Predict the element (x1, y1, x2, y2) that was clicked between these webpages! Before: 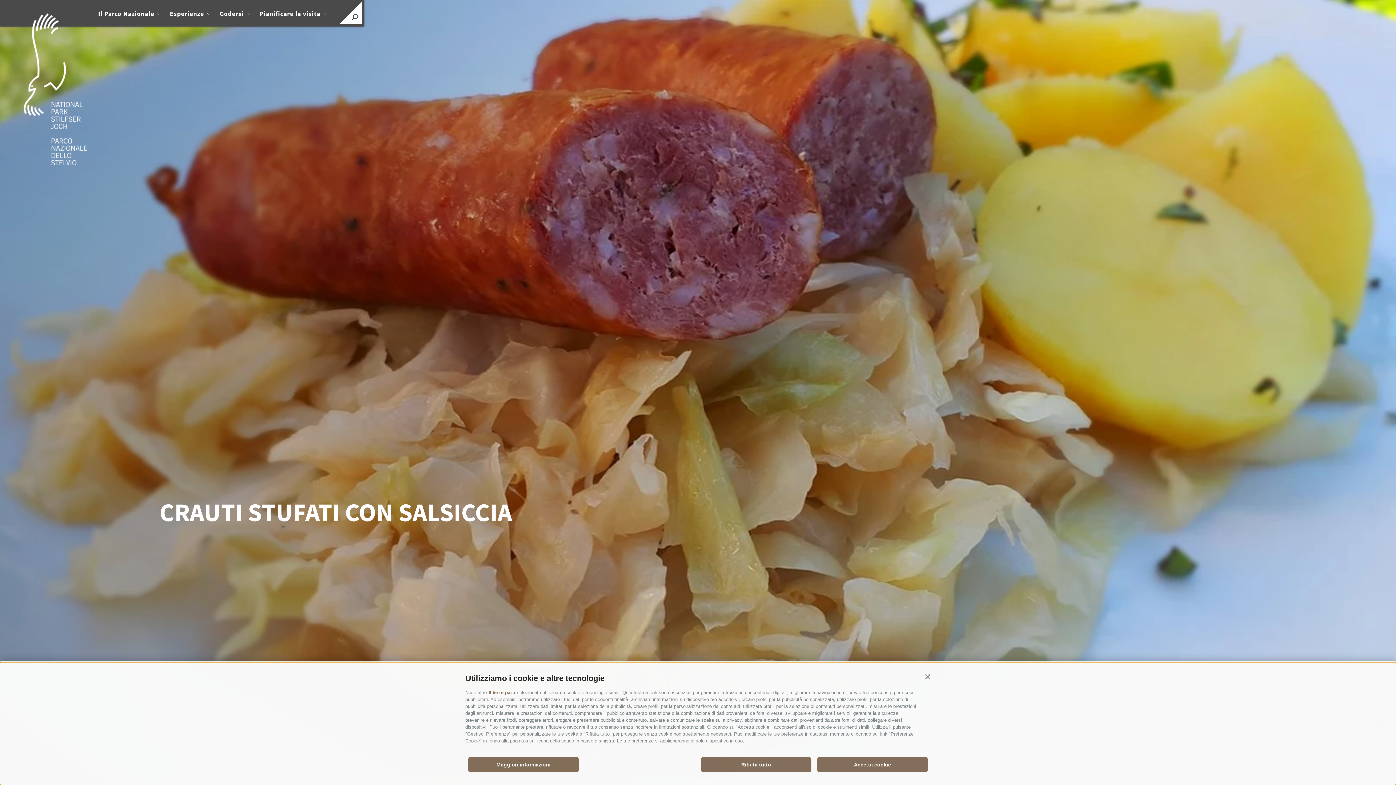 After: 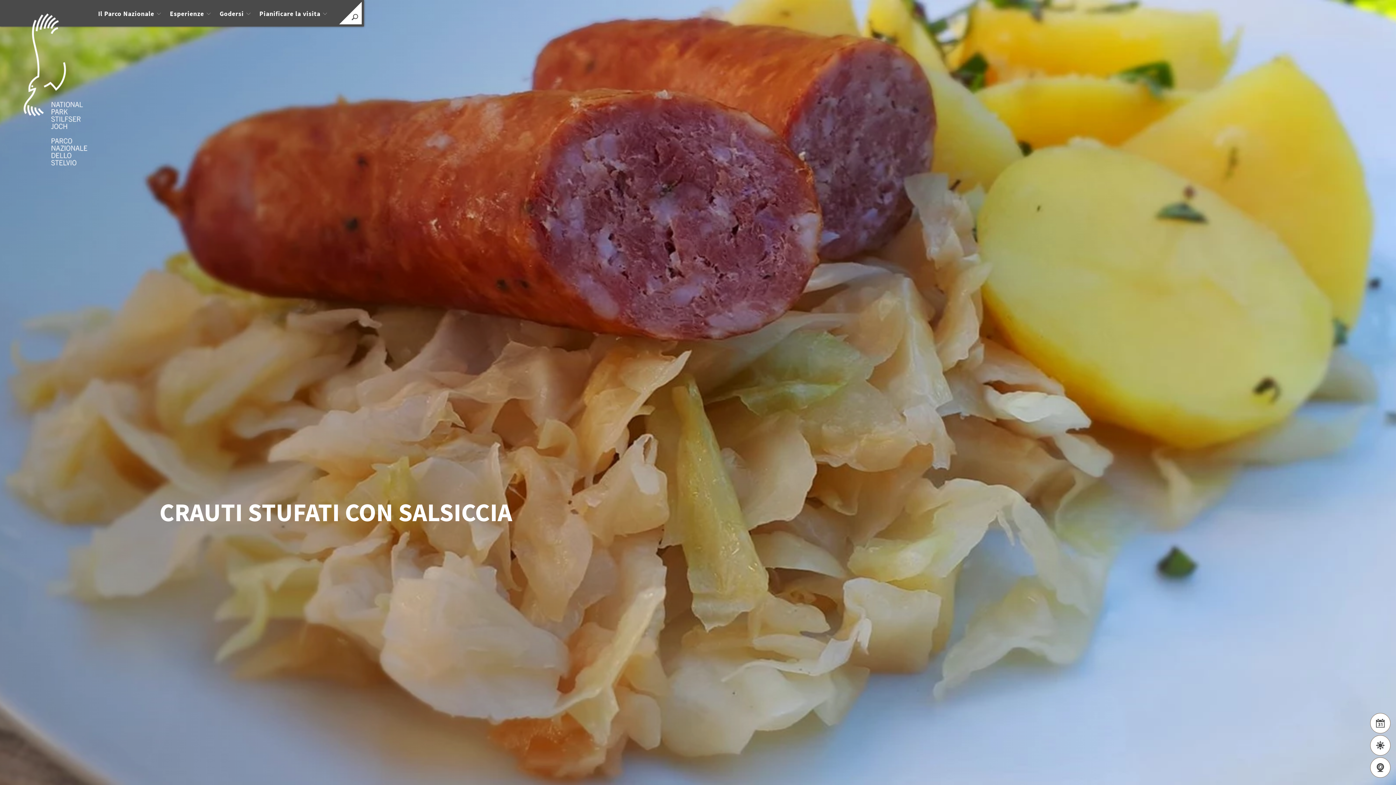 Action: bbox: (817, 757, 928, 772) label: Accetta cookie